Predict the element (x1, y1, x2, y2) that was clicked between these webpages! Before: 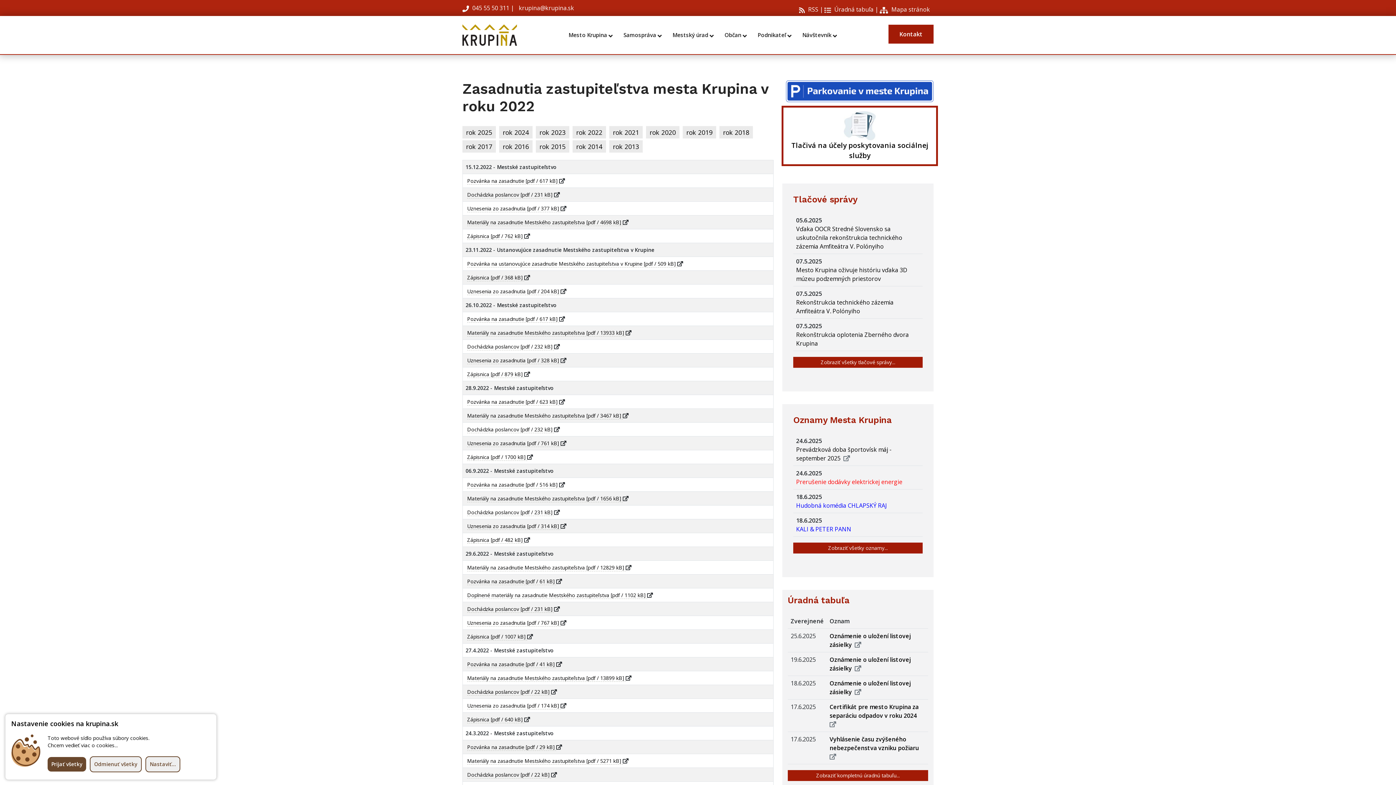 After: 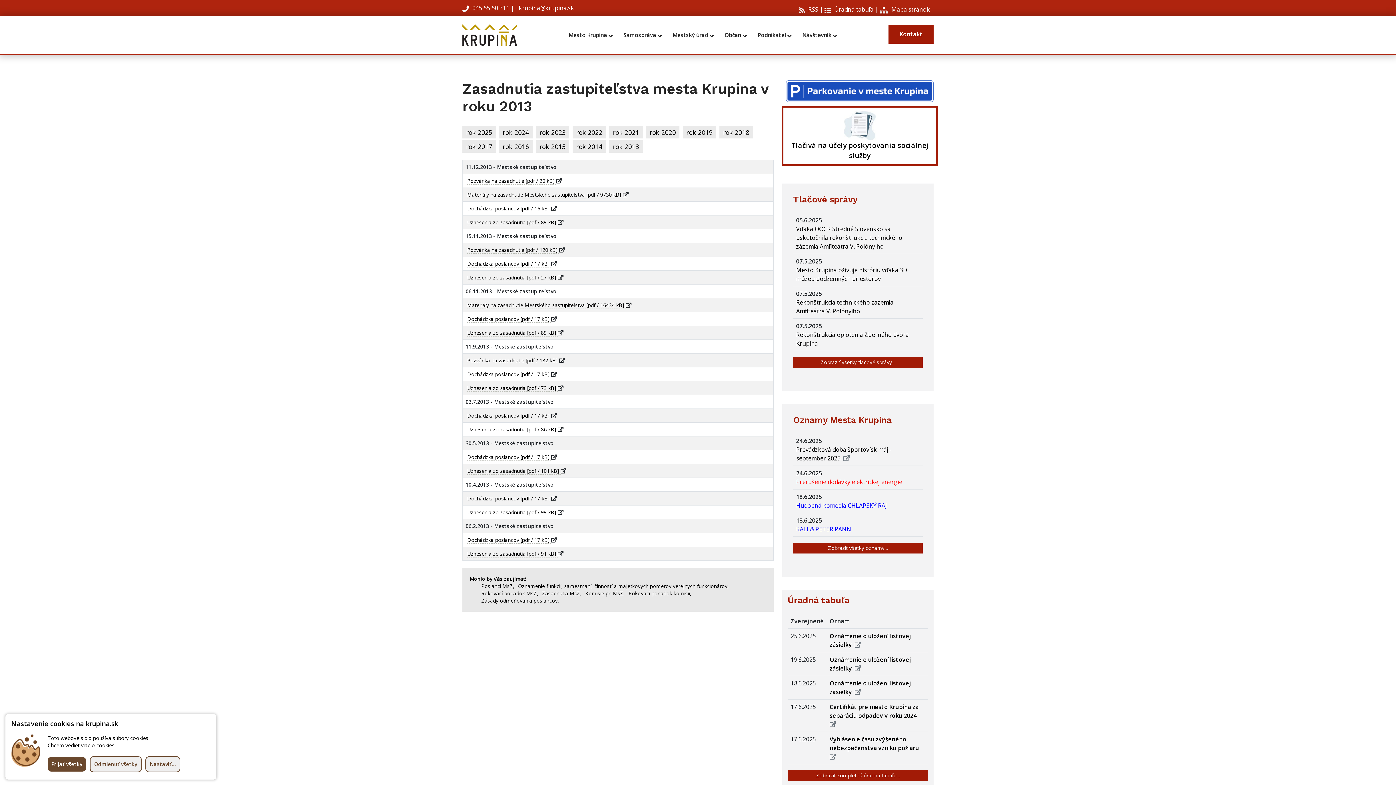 Action: label: rok 2013 bbox: (609, 140, 642, 152)